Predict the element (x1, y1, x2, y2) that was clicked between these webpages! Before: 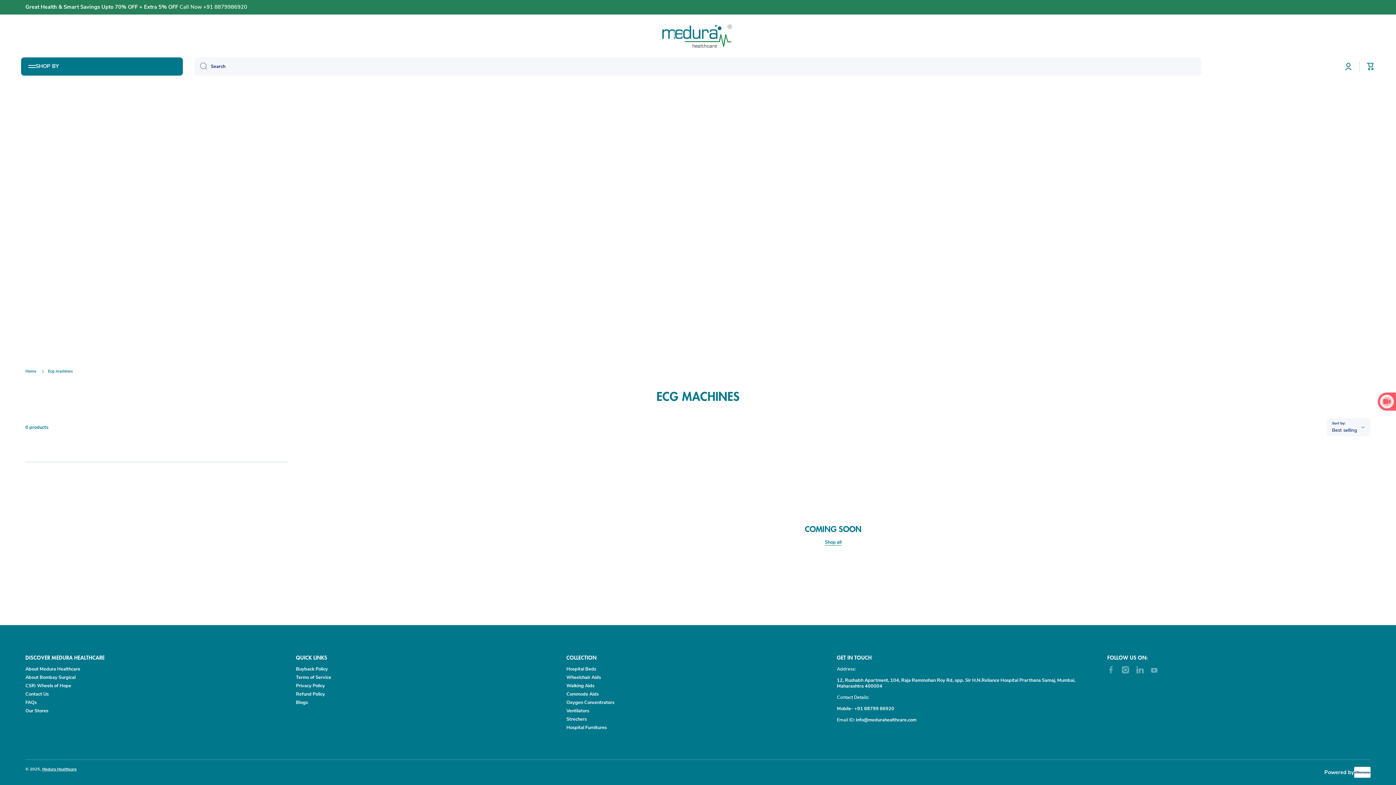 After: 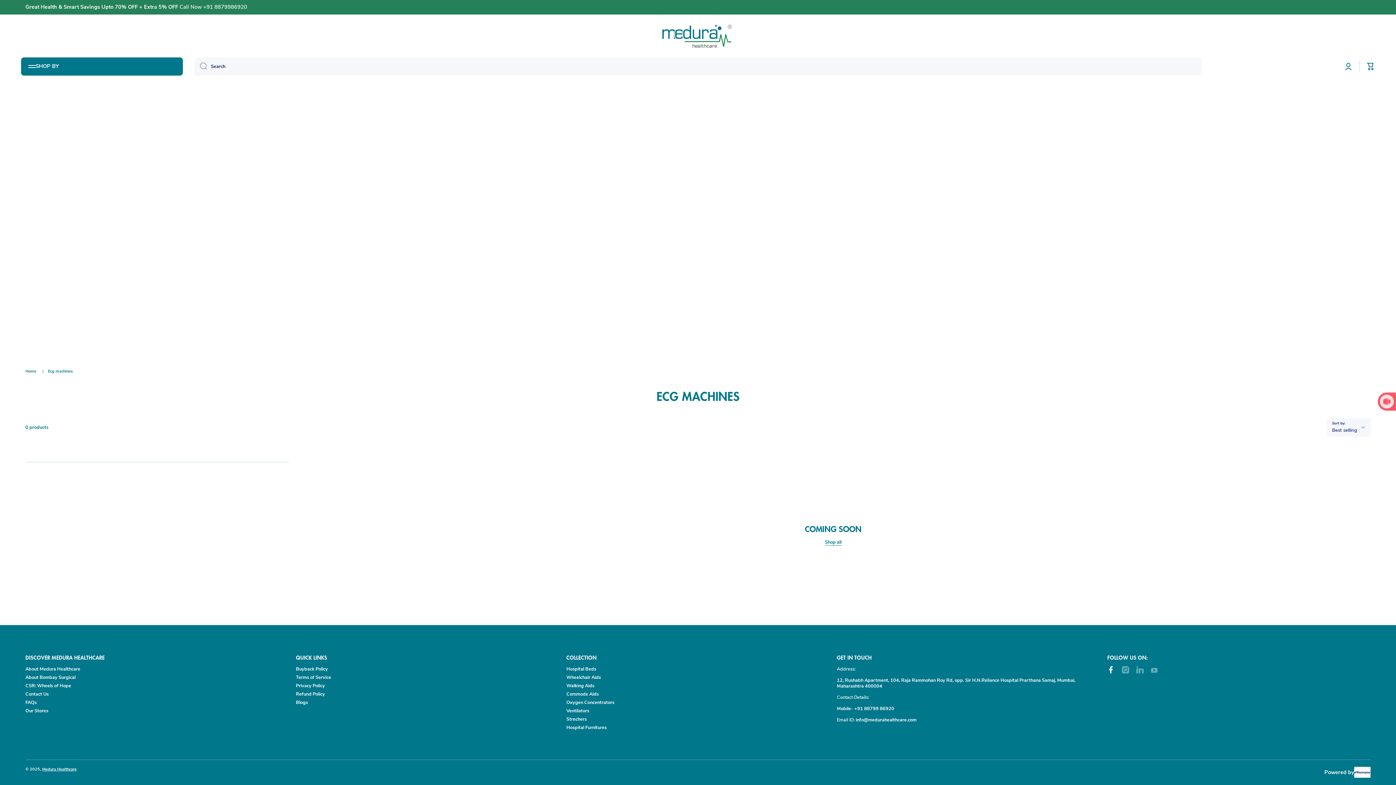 Action: label: facebookcom/medurahealthcare/ bbox: (1107, 666, 1114, 673)